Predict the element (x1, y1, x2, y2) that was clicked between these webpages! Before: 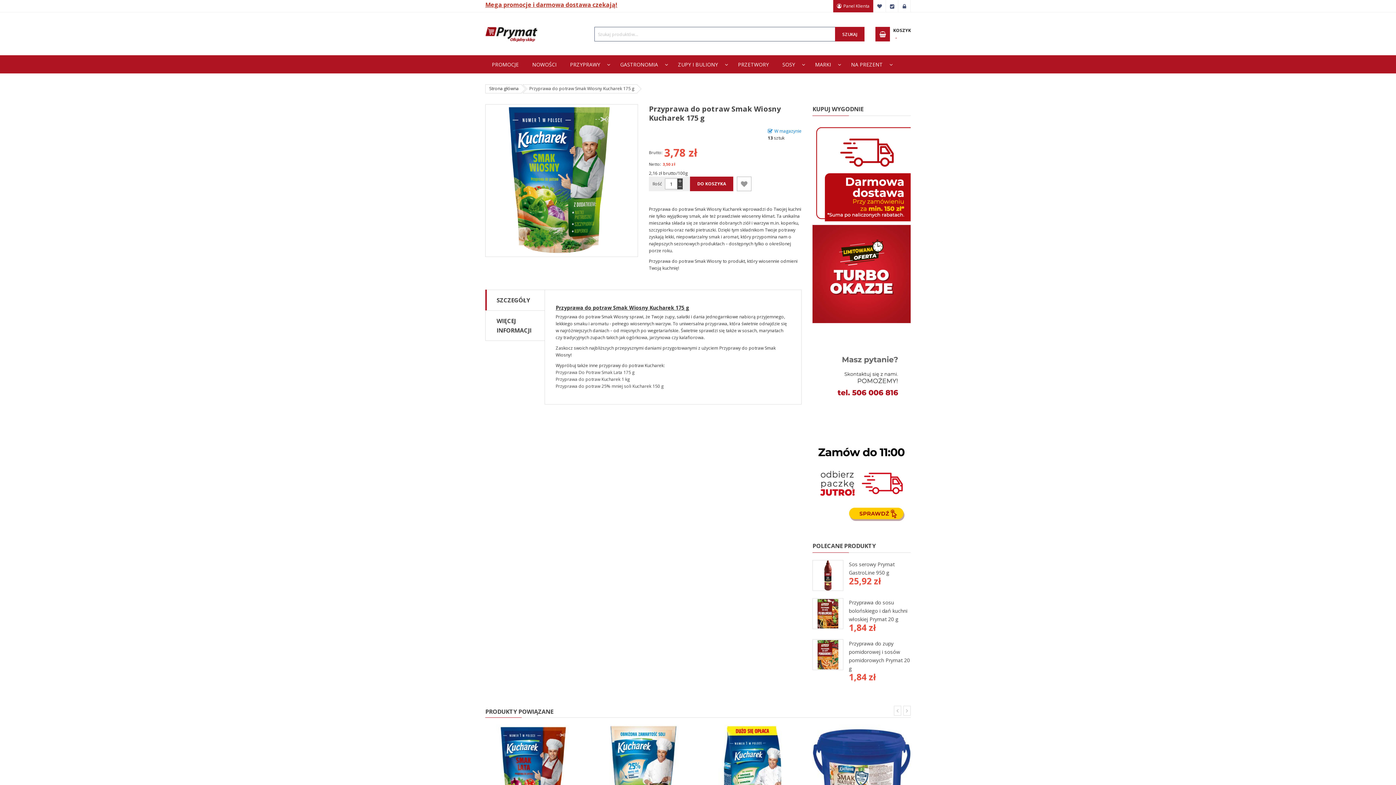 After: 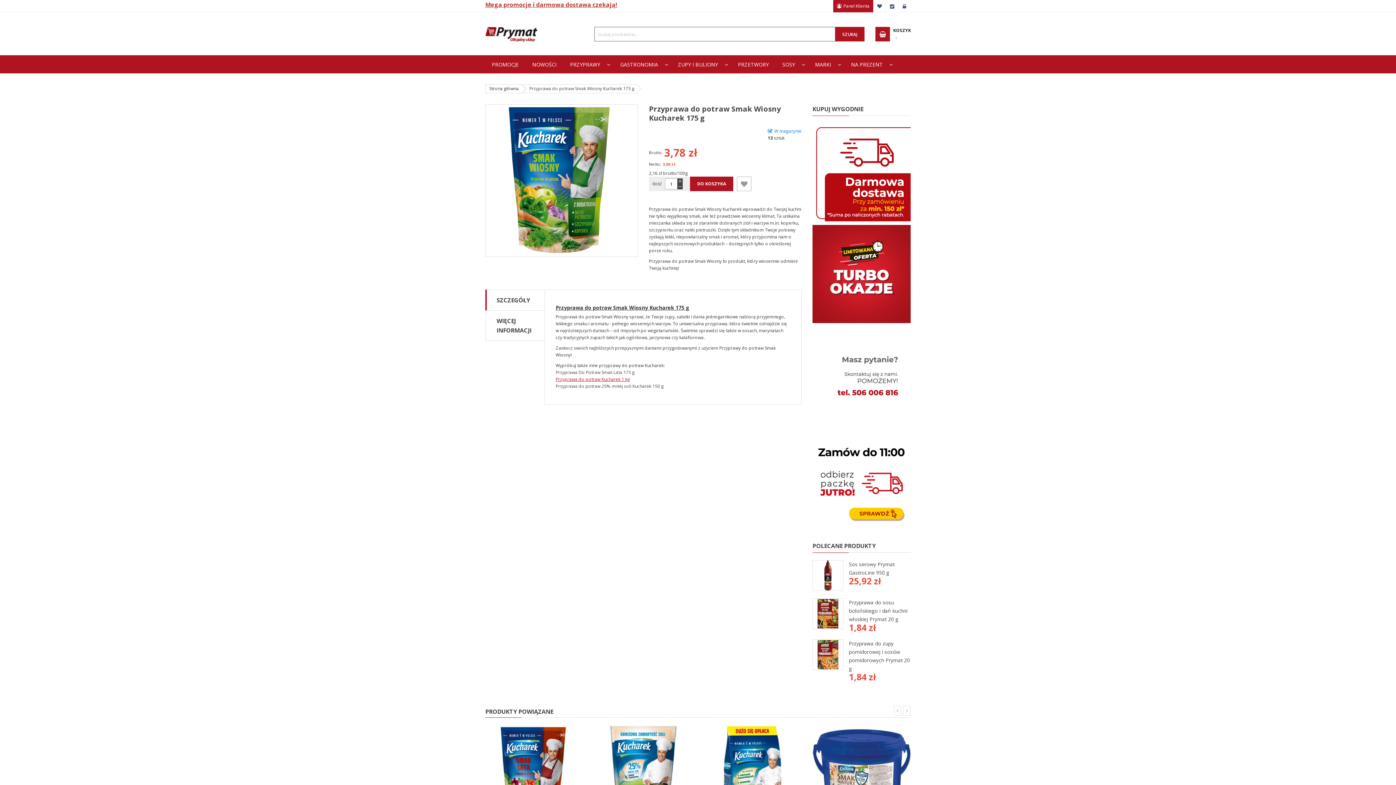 Action: bbox: (555, 376, 630, 382) label: Przyprawa do potraw Kucharek 1 kg